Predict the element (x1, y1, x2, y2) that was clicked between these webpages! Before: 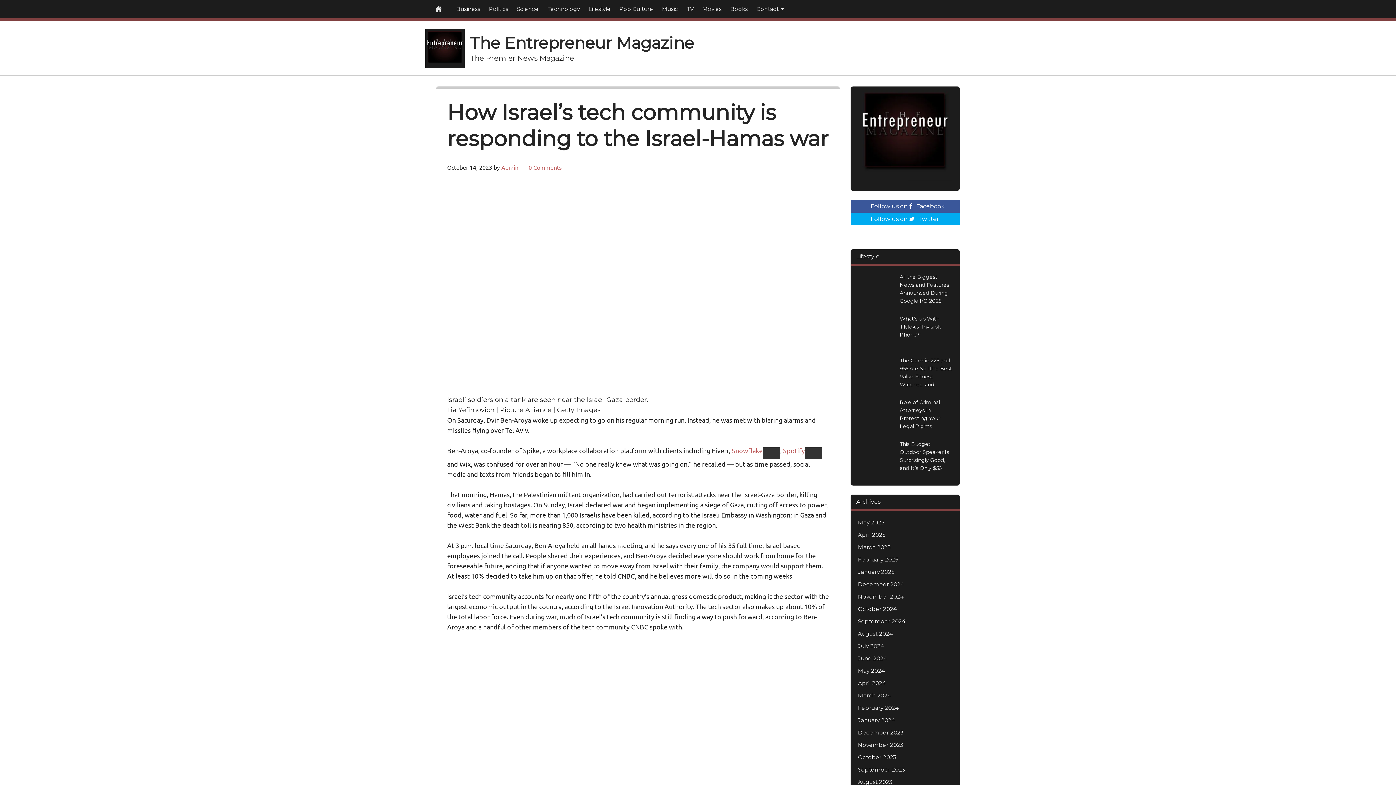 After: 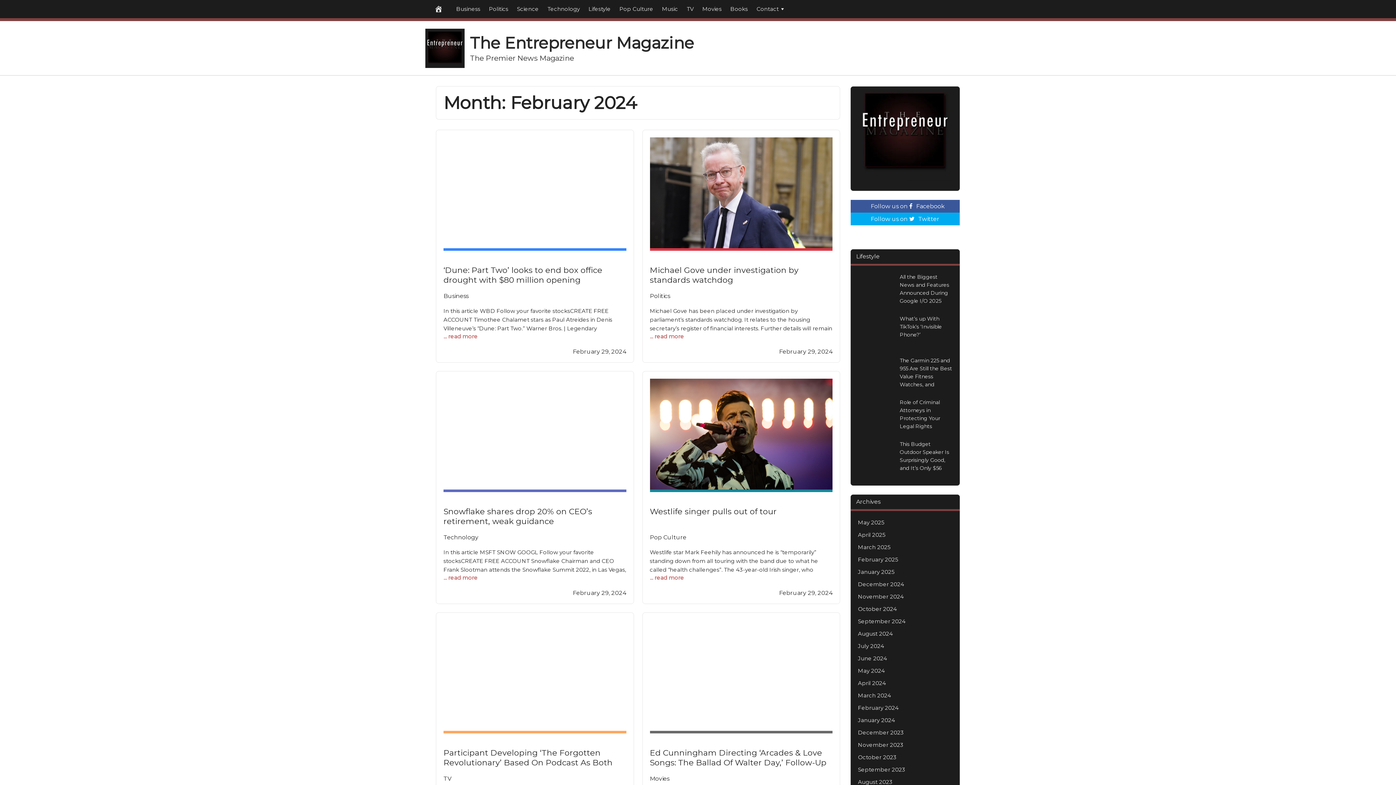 Action: label: February 2024 bbox: (858, 704, 898, 711)